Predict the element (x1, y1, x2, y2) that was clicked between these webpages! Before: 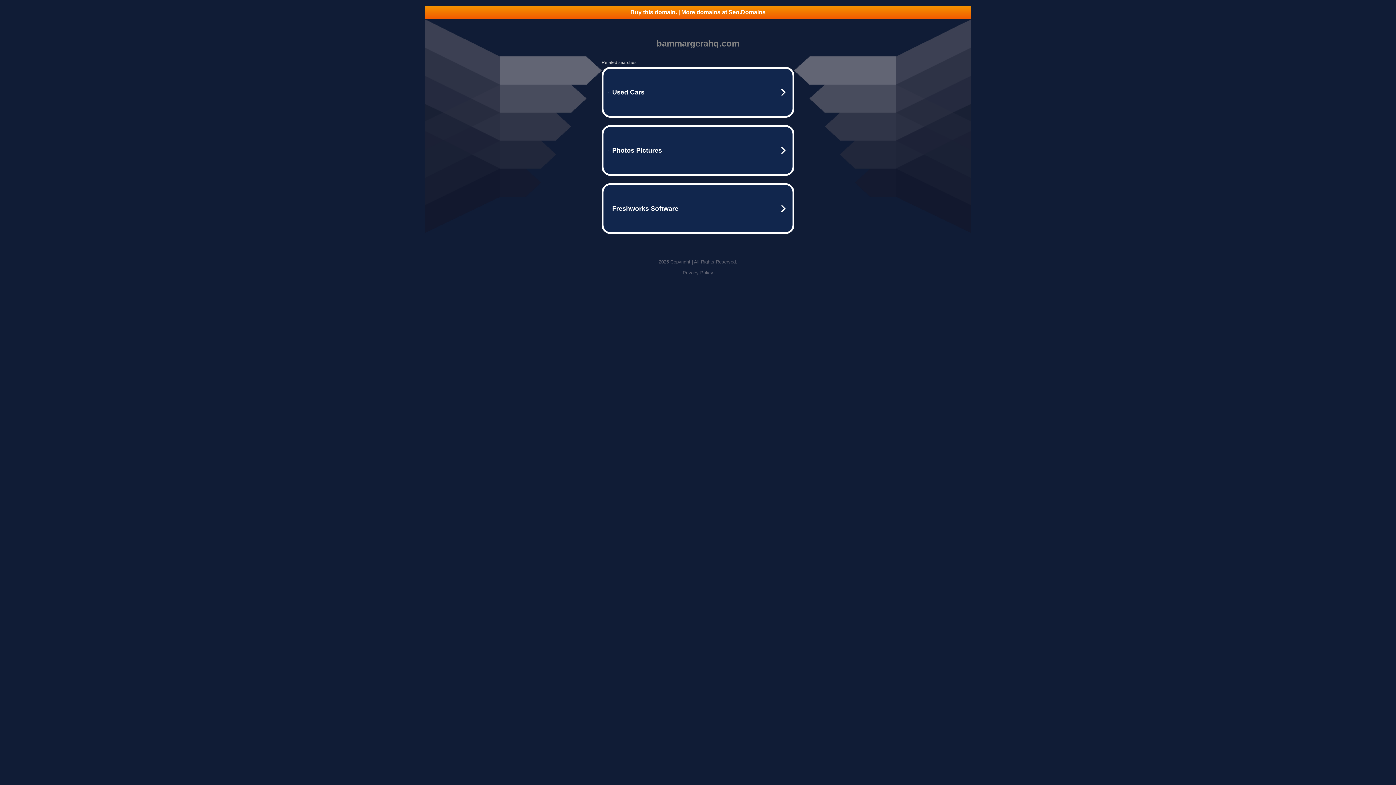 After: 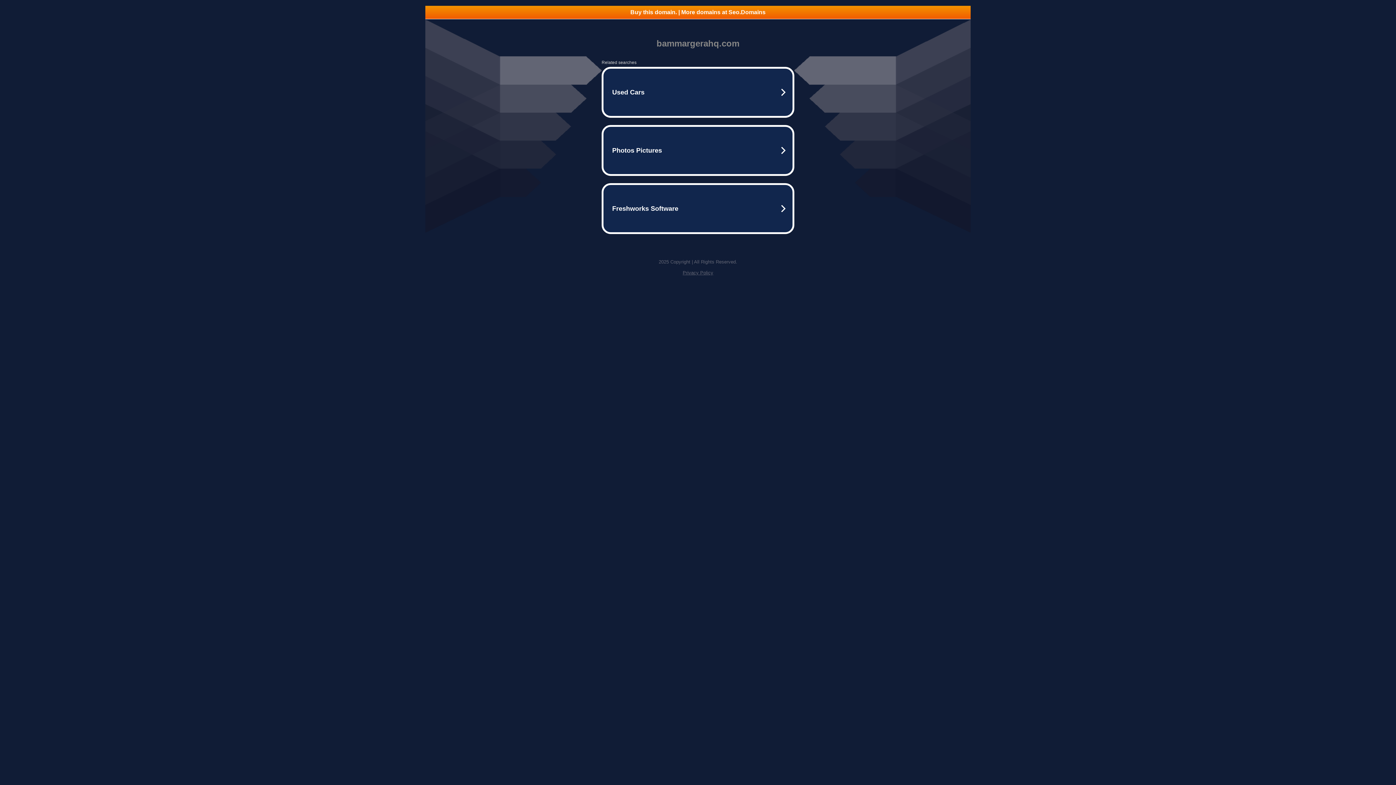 Action: label: Privacy Policy bbox: (682, 270, 713, 275)